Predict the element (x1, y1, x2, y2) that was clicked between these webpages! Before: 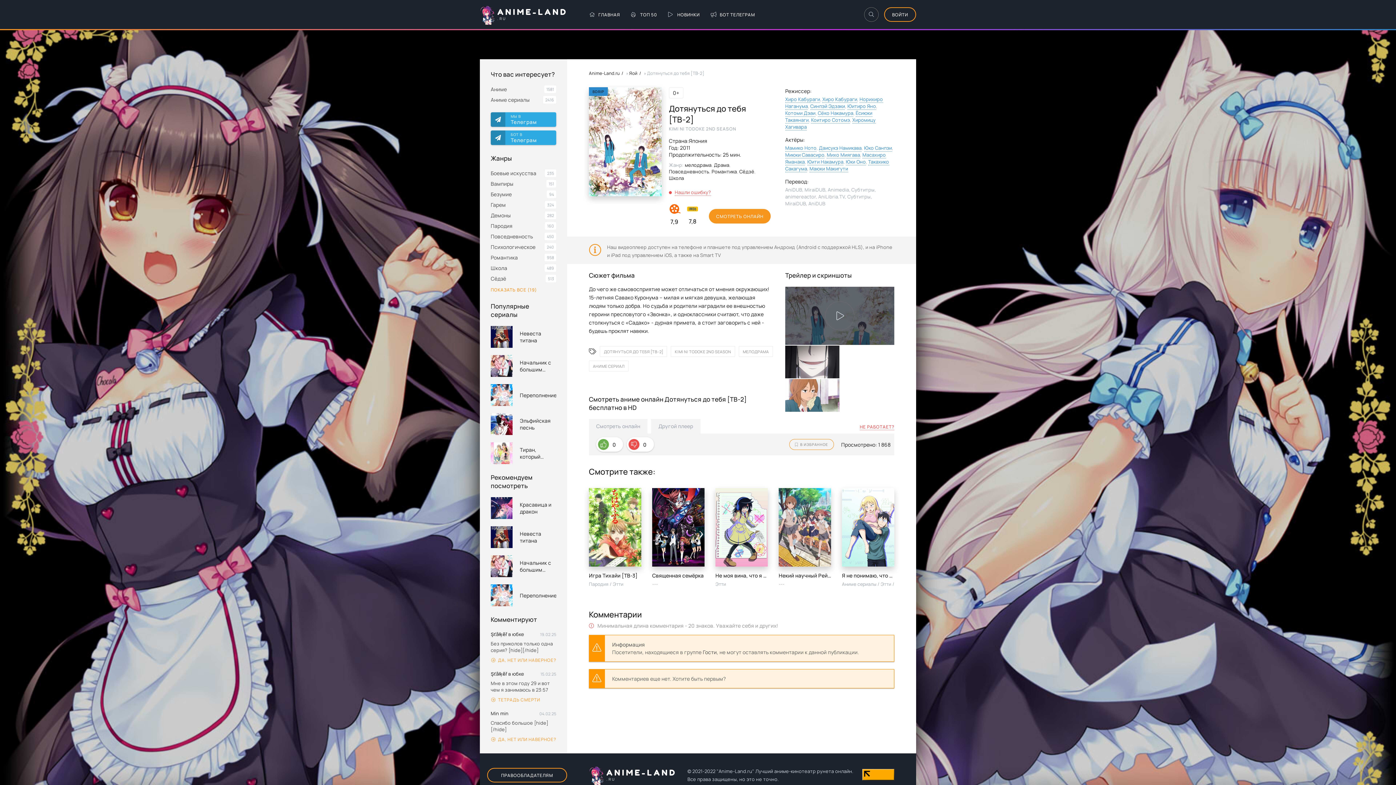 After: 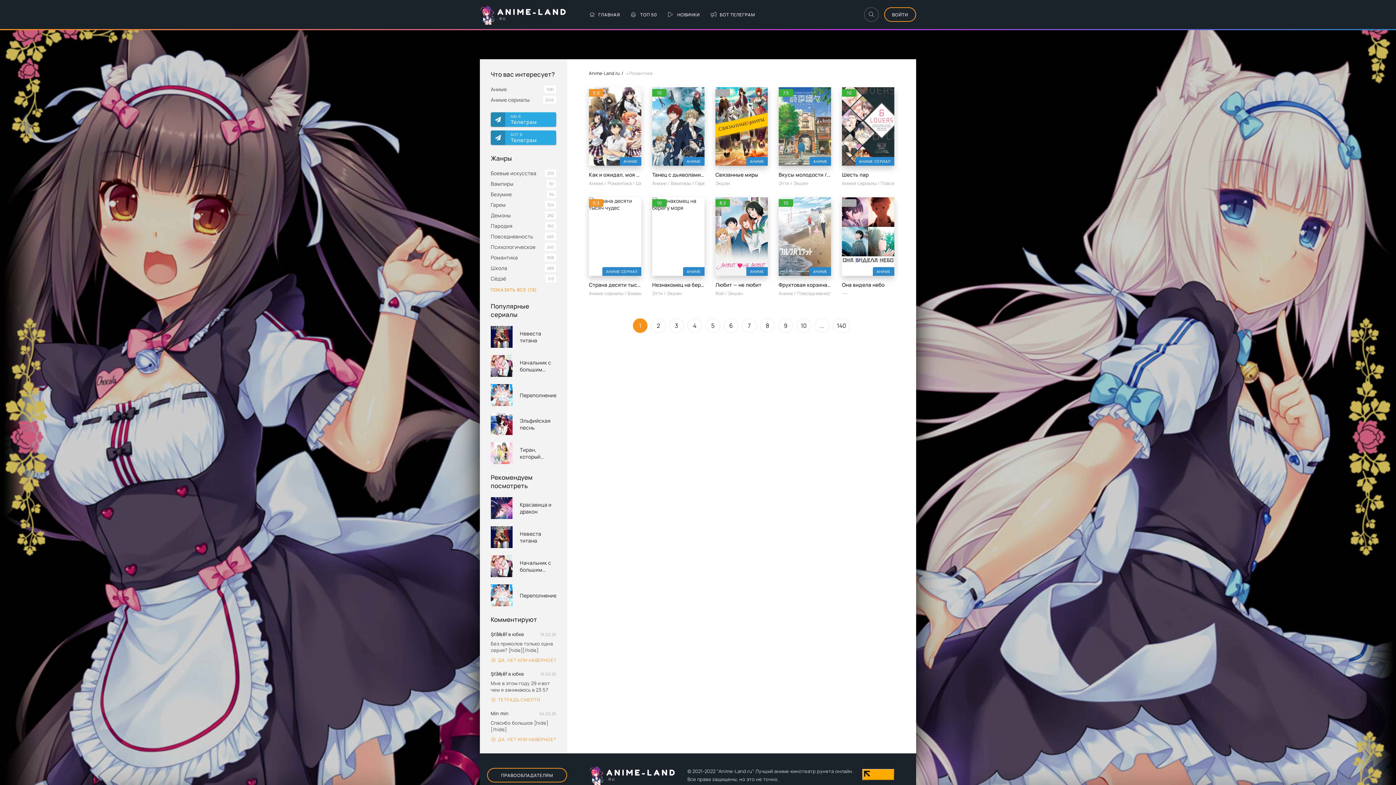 Action: label: Романтика bbox: (711, 168, 737, 174)